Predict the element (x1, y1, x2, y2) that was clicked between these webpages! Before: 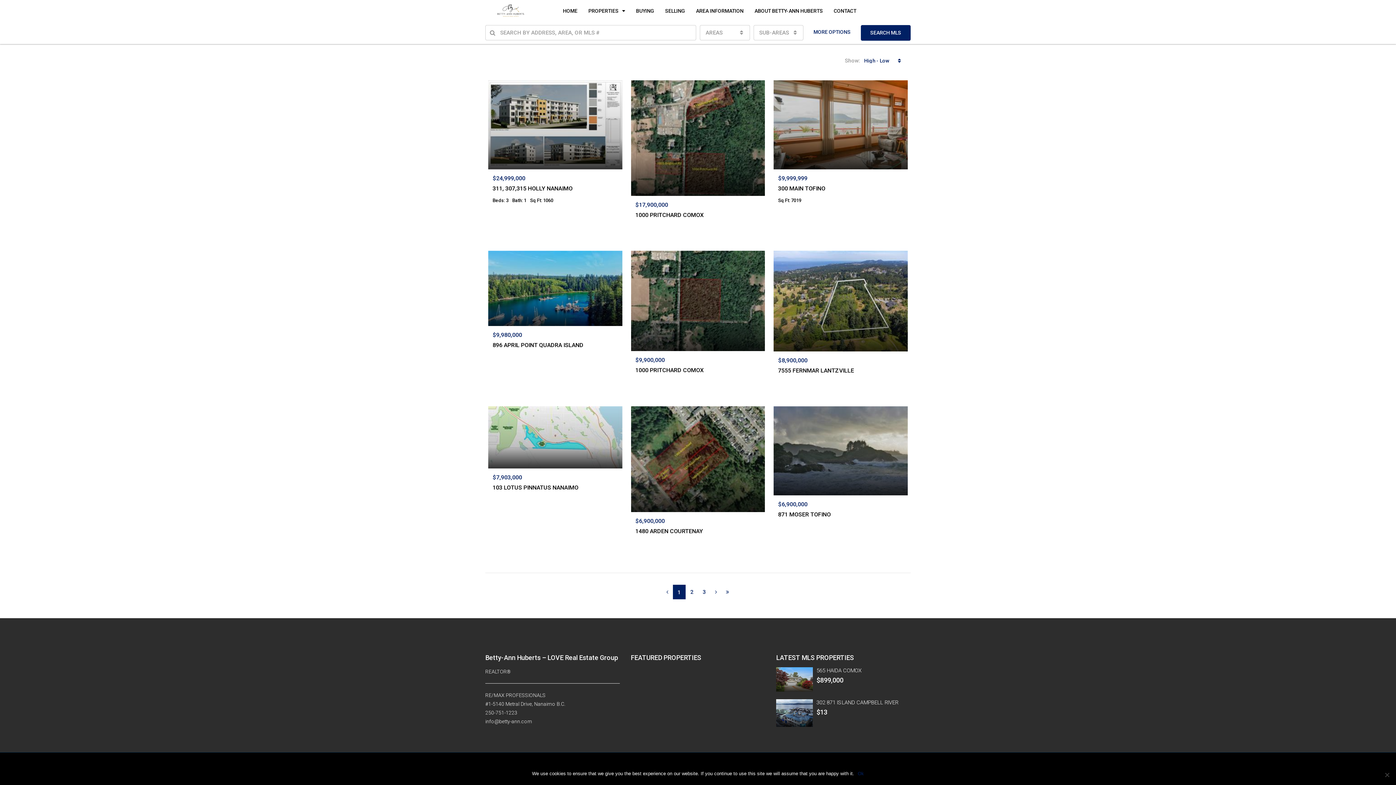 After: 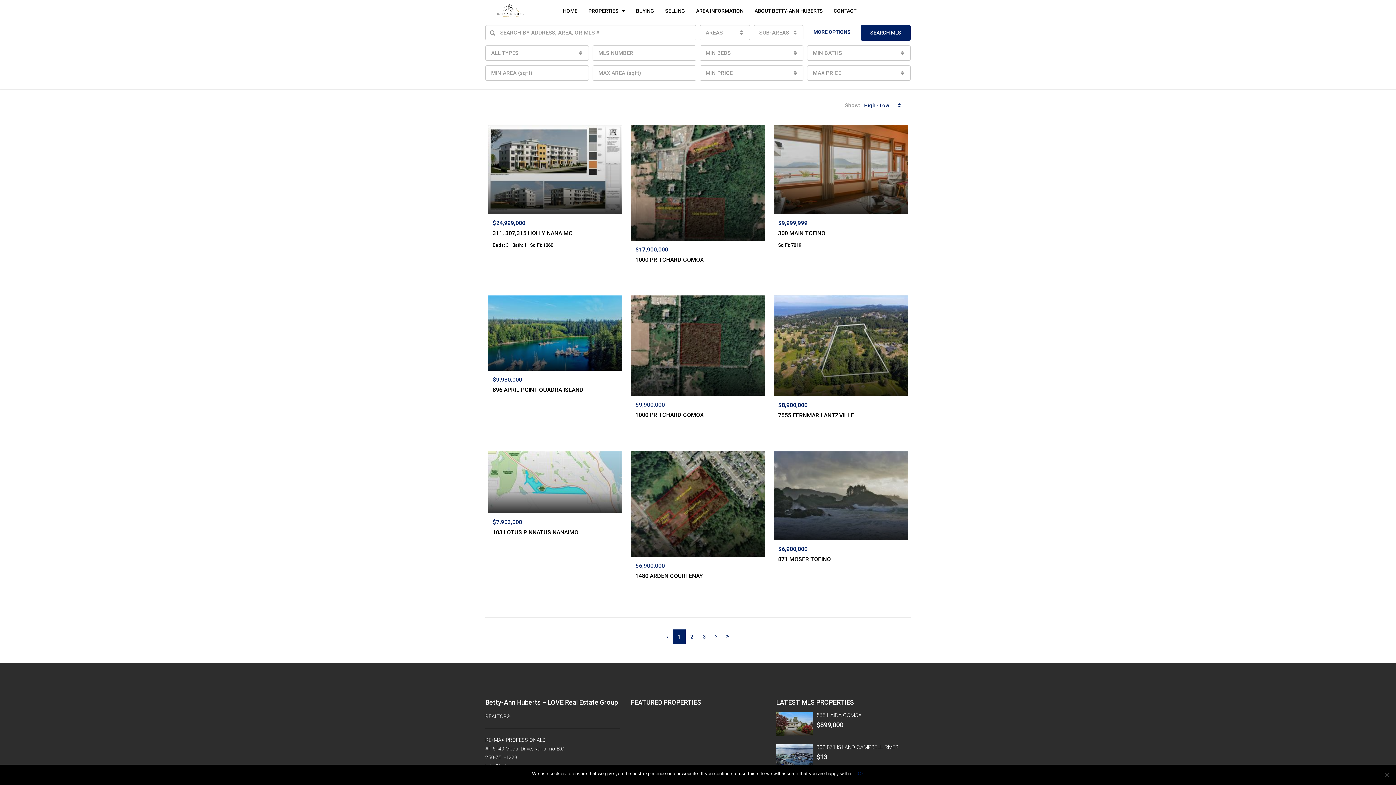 Action: label: MORE OPTIONS bbox: (813, 25, 850, 39)